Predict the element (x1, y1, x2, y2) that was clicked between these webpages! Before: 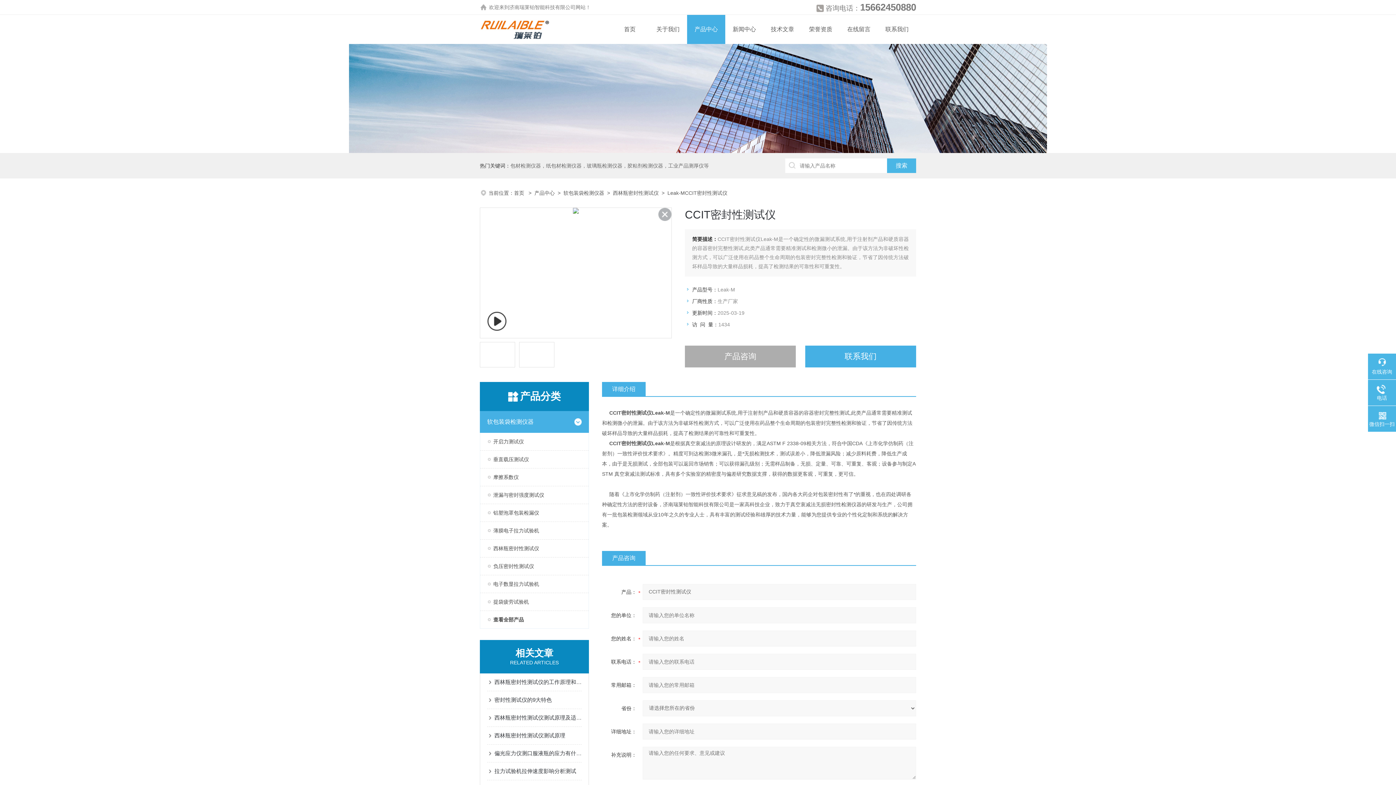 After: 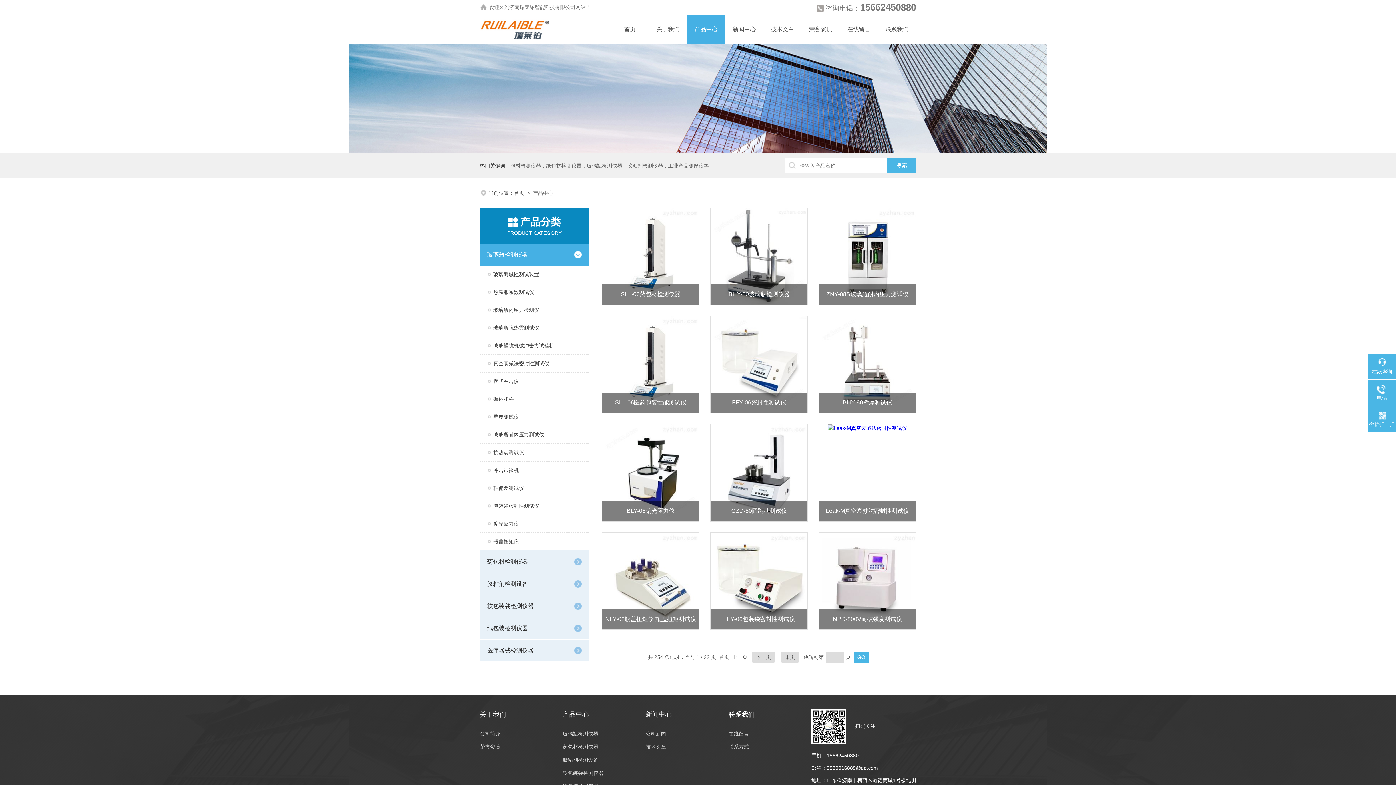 Action: bbox: (687, 14, 725, 44) label: 产品中心